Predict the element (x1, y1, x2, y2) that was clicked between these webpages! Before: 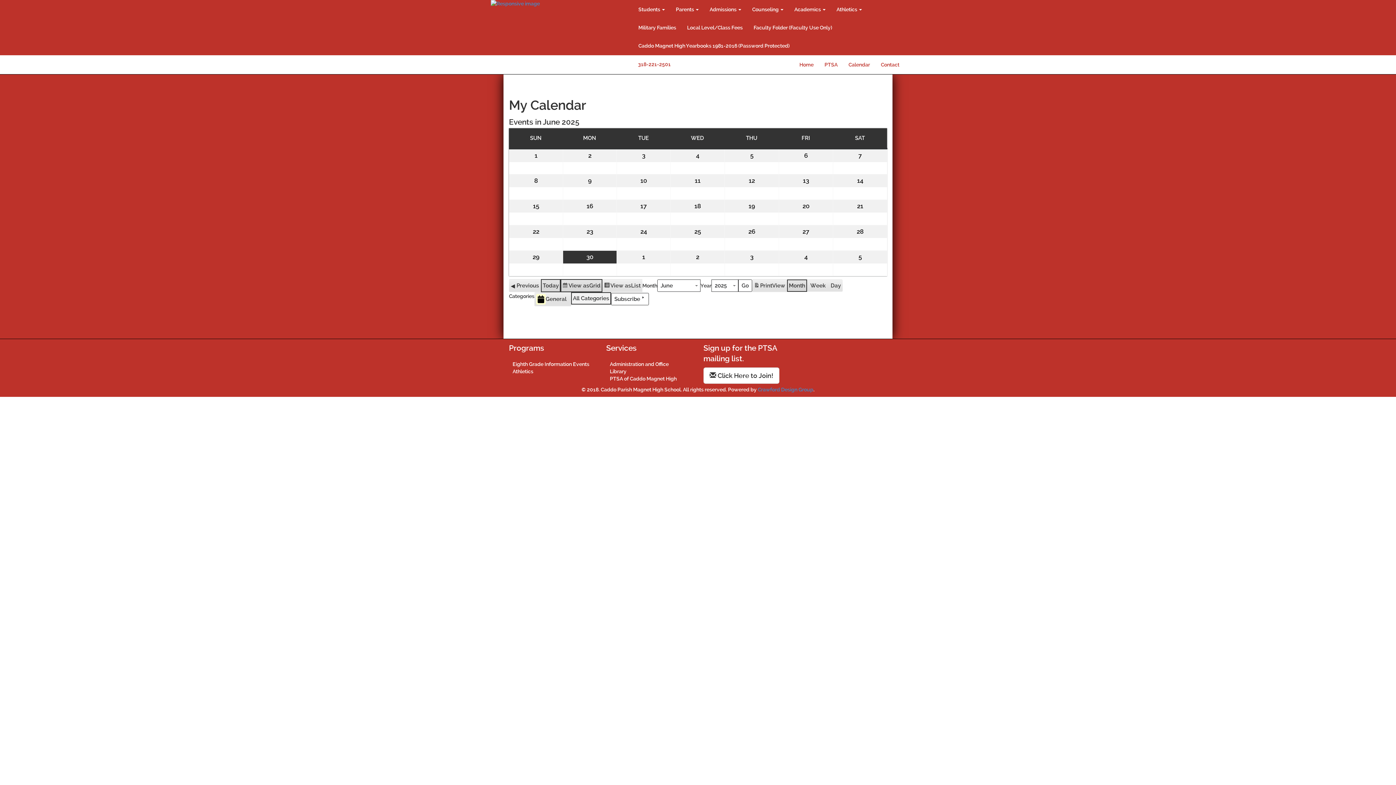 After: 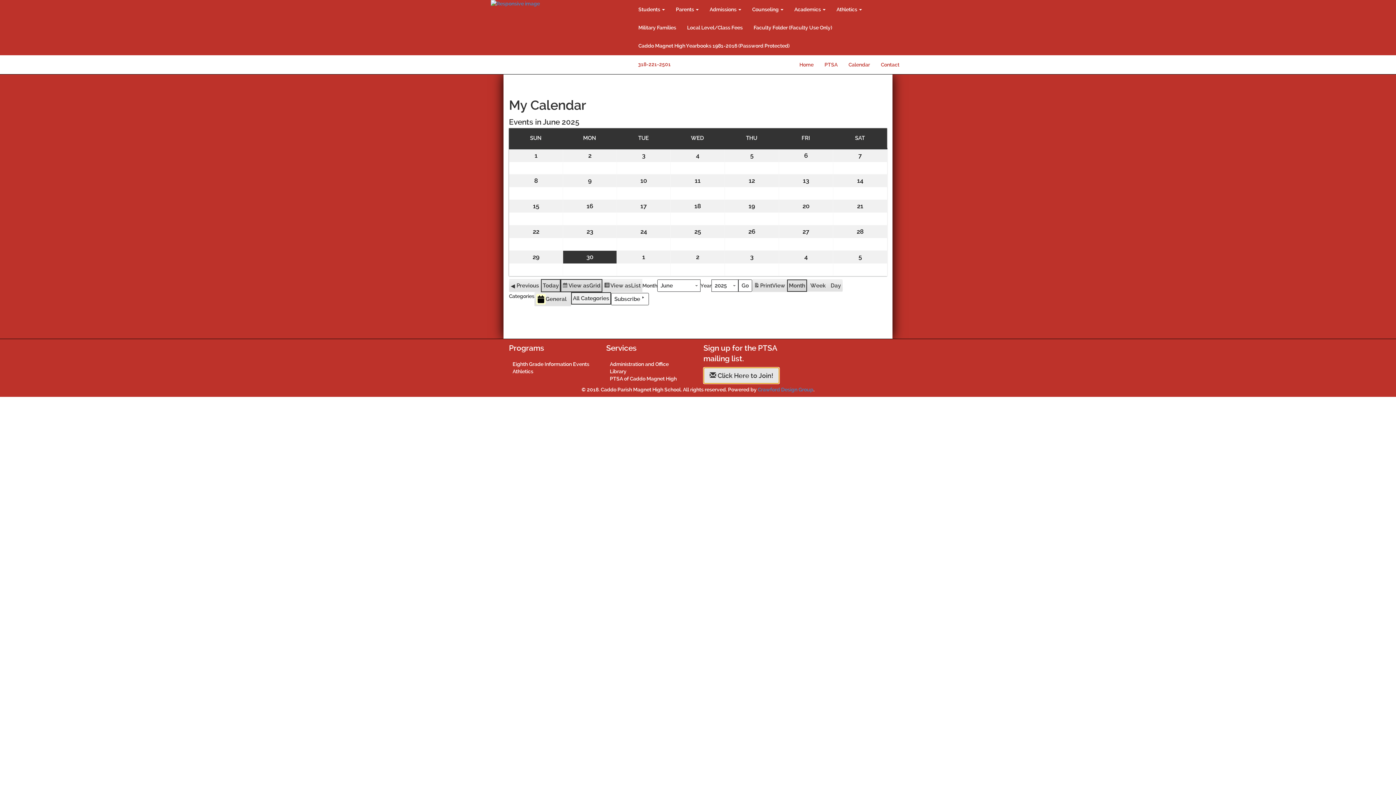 Action: bbox: (703, 367, 779, 383) label:  Click Here to Join!